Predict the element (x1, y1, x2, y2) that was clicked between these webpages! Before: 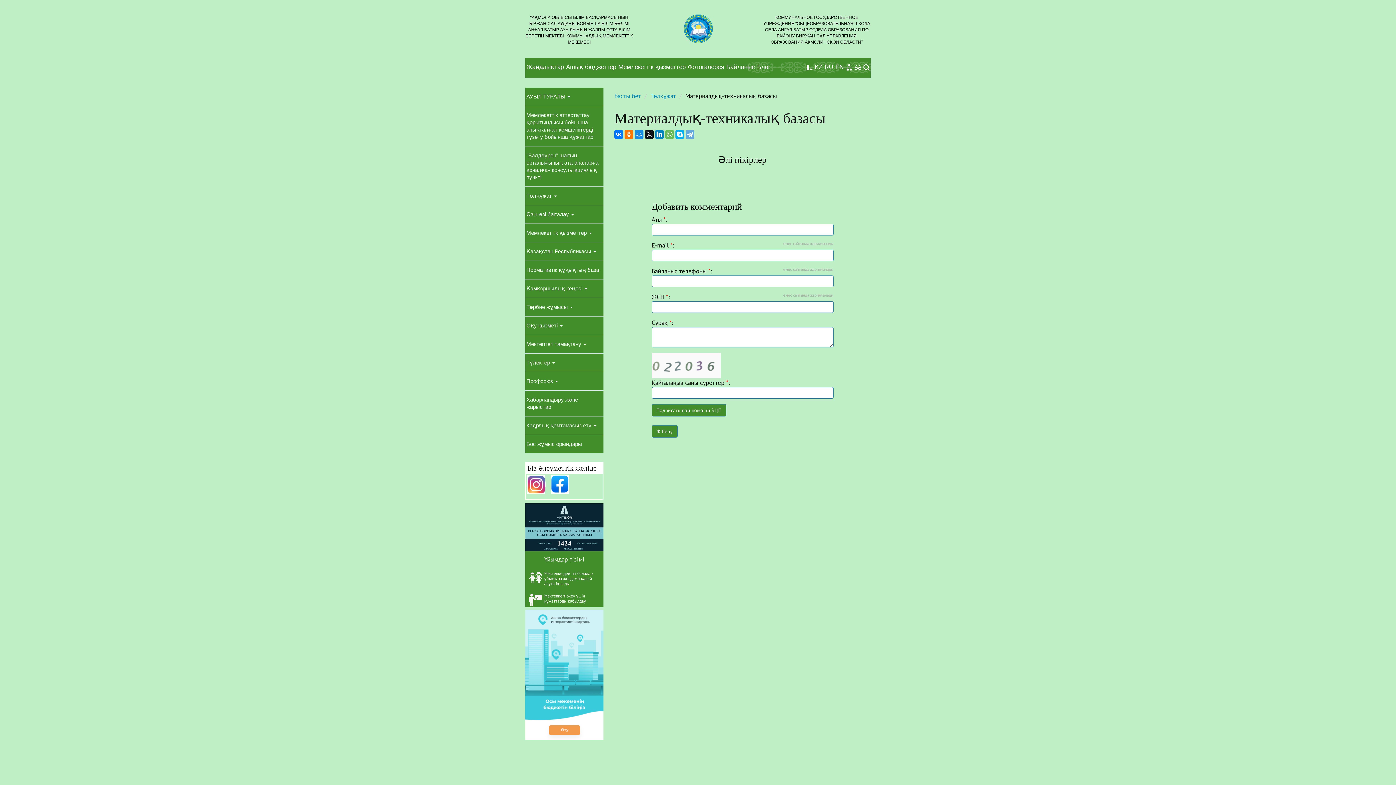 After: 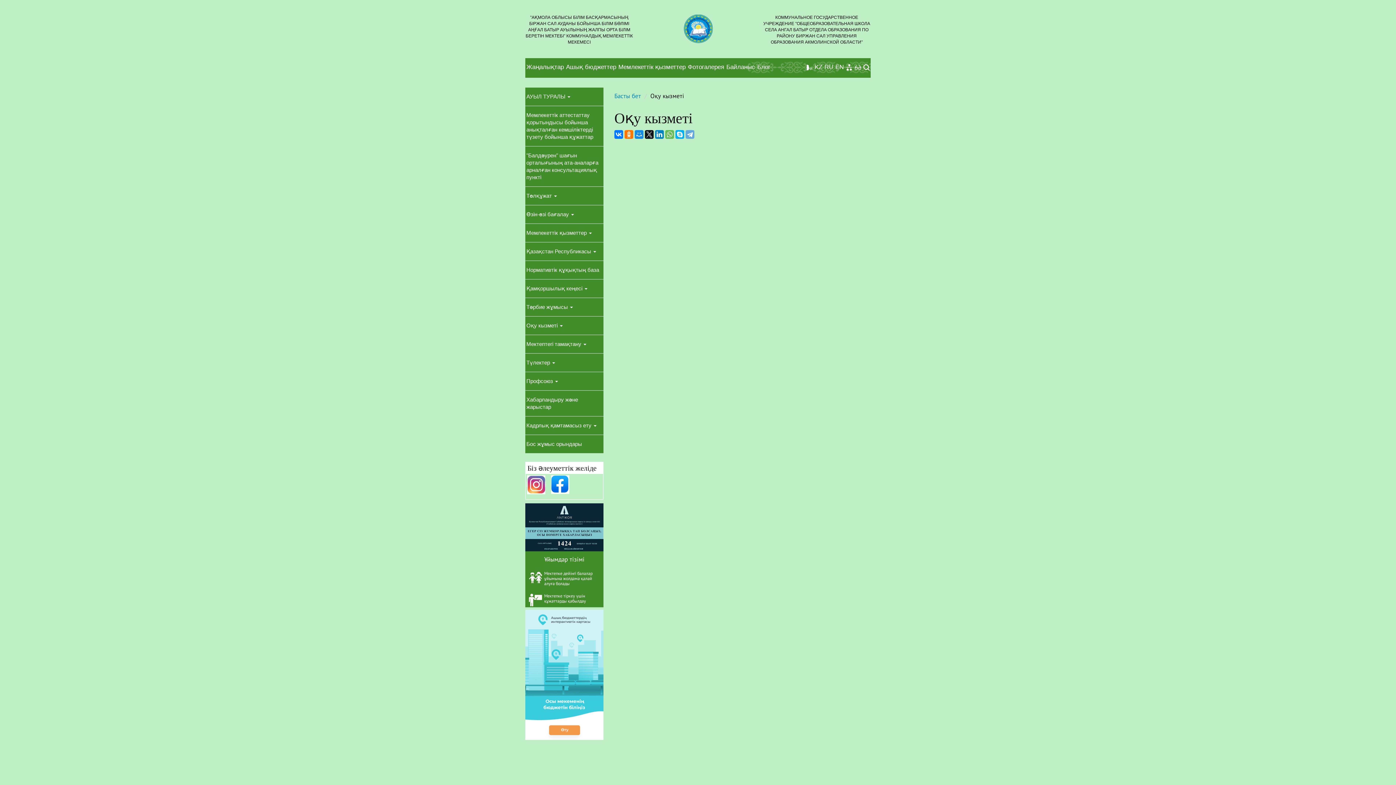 Action: bbox: (525, 316, 603, 334) label: Оқу кызметі 